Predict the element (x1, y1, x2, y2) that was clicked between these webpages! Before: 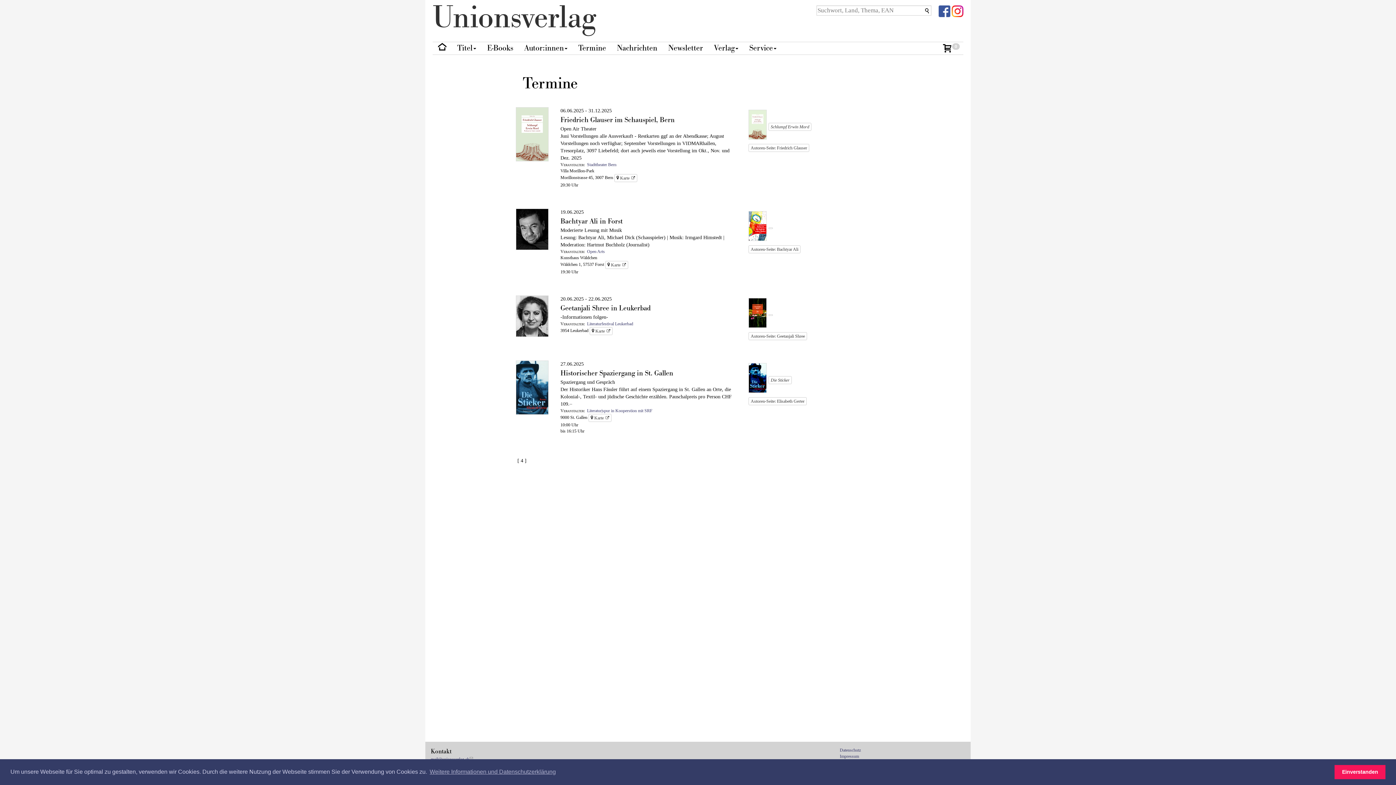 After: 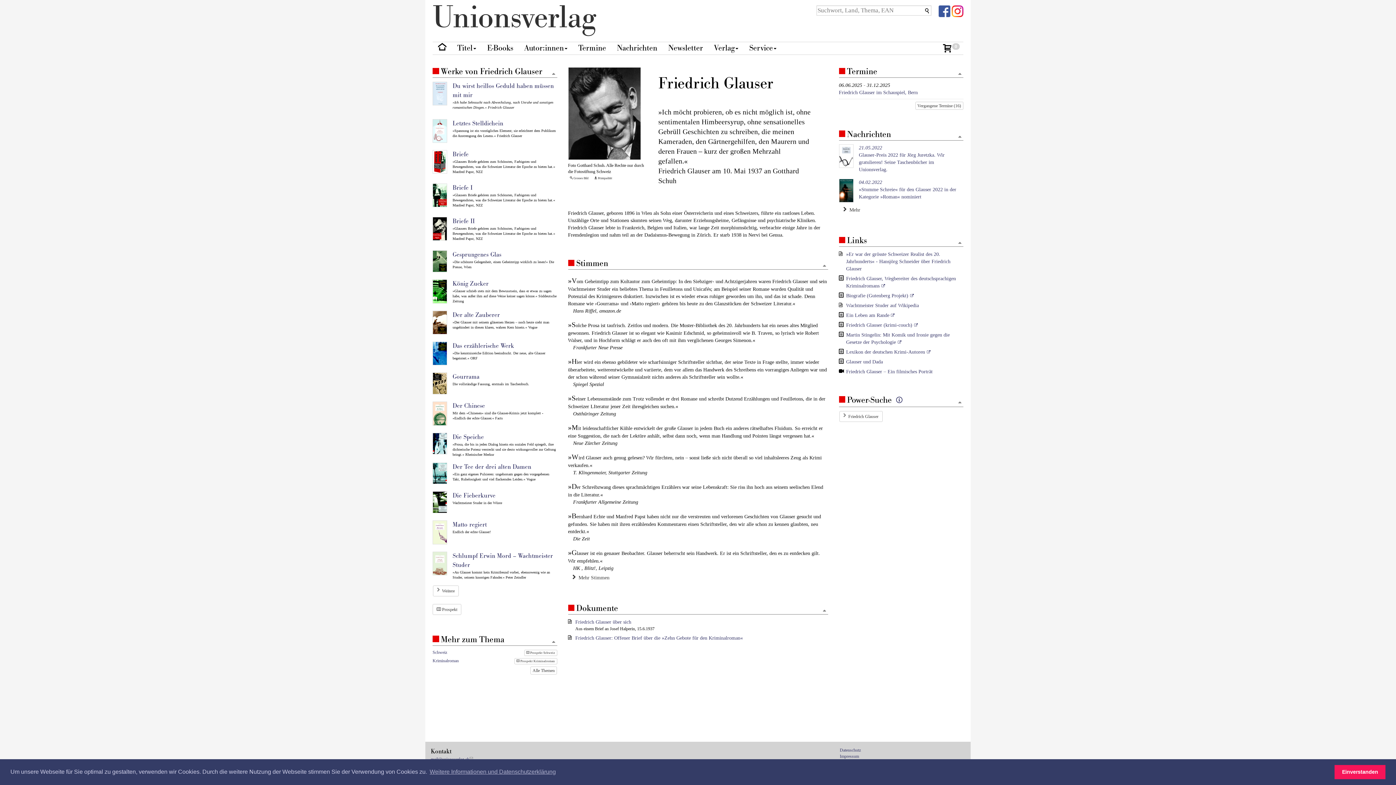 Action: label: Autoren-Seite: Friedrich Glauser bbox: (748, 144, 809, 152)